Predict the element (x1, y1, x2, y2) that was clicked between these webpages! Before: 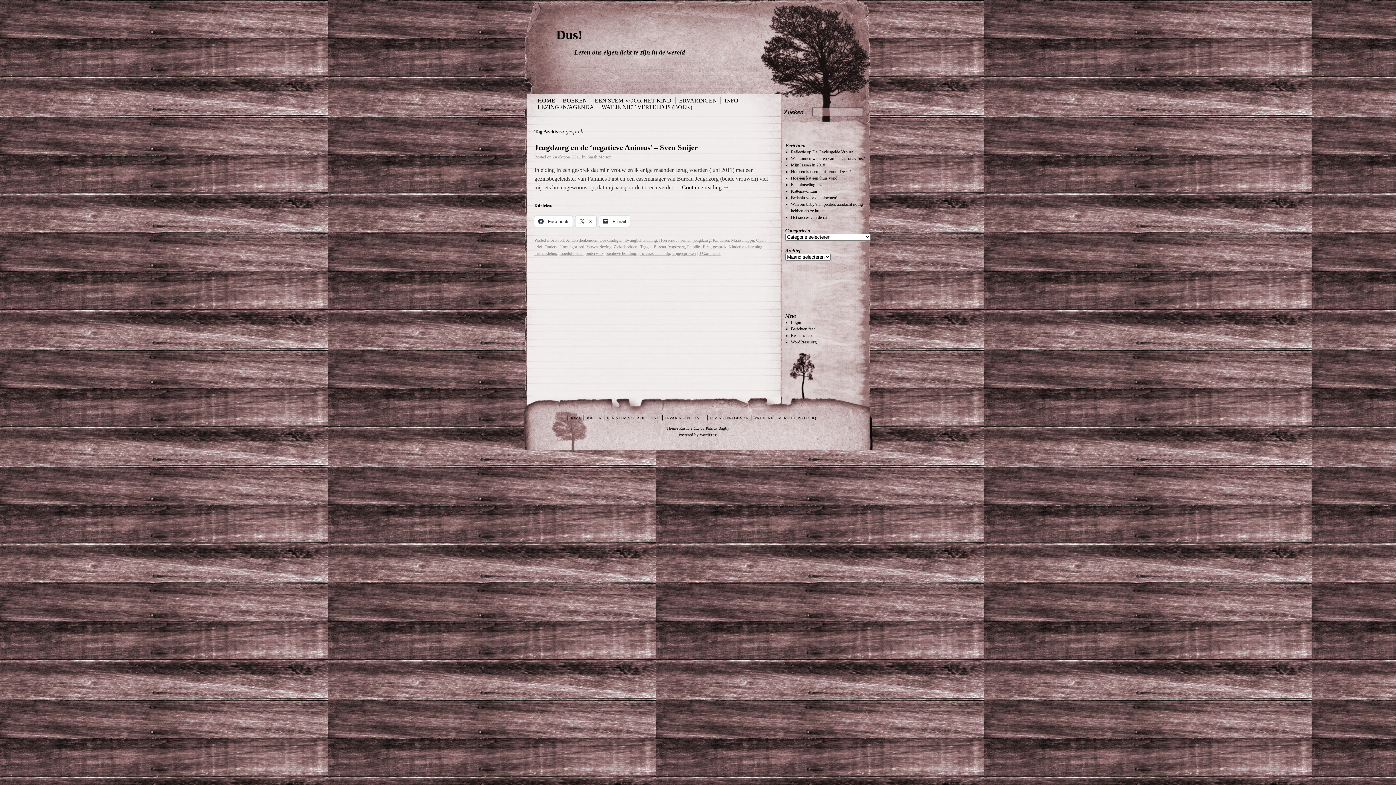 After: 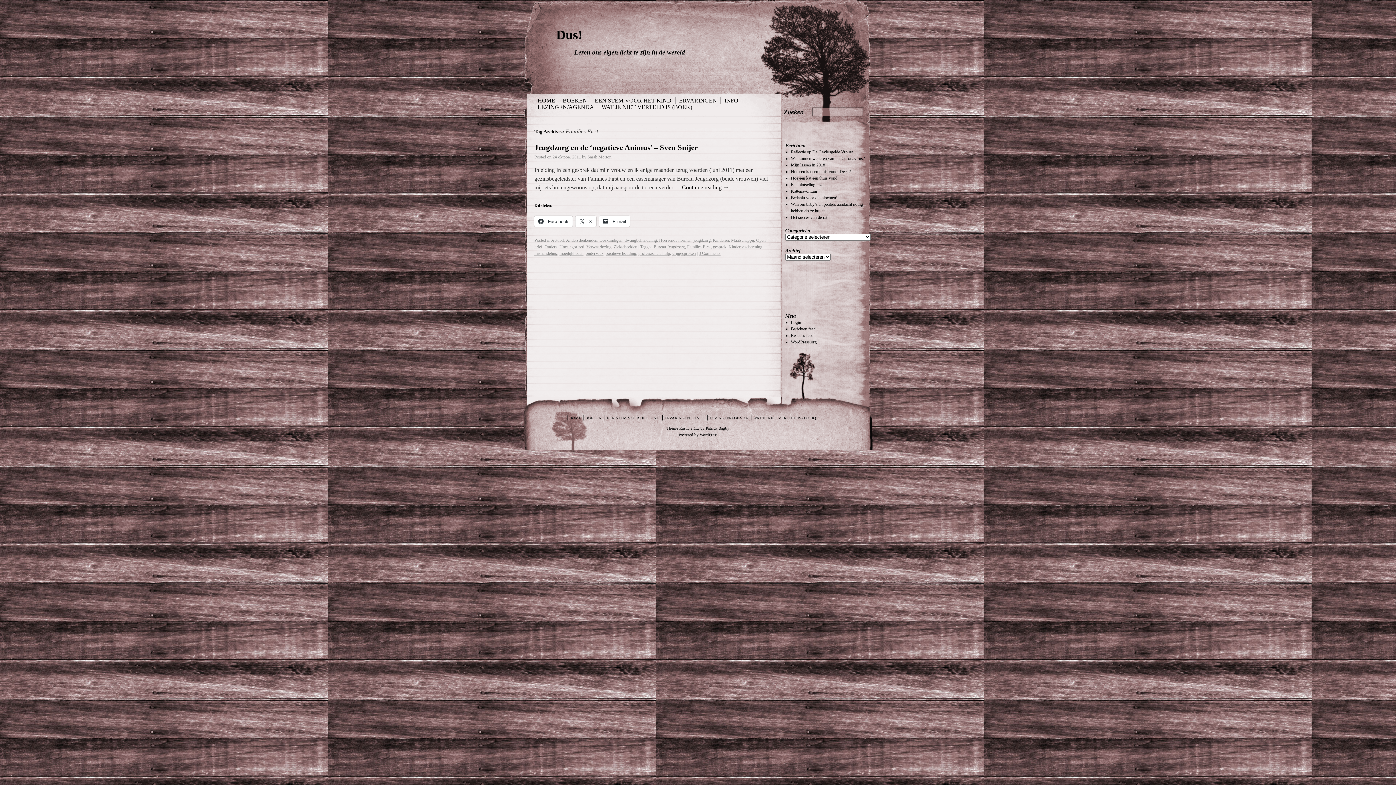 Action: label: Families First bbox: (687, 244, 710, 249)